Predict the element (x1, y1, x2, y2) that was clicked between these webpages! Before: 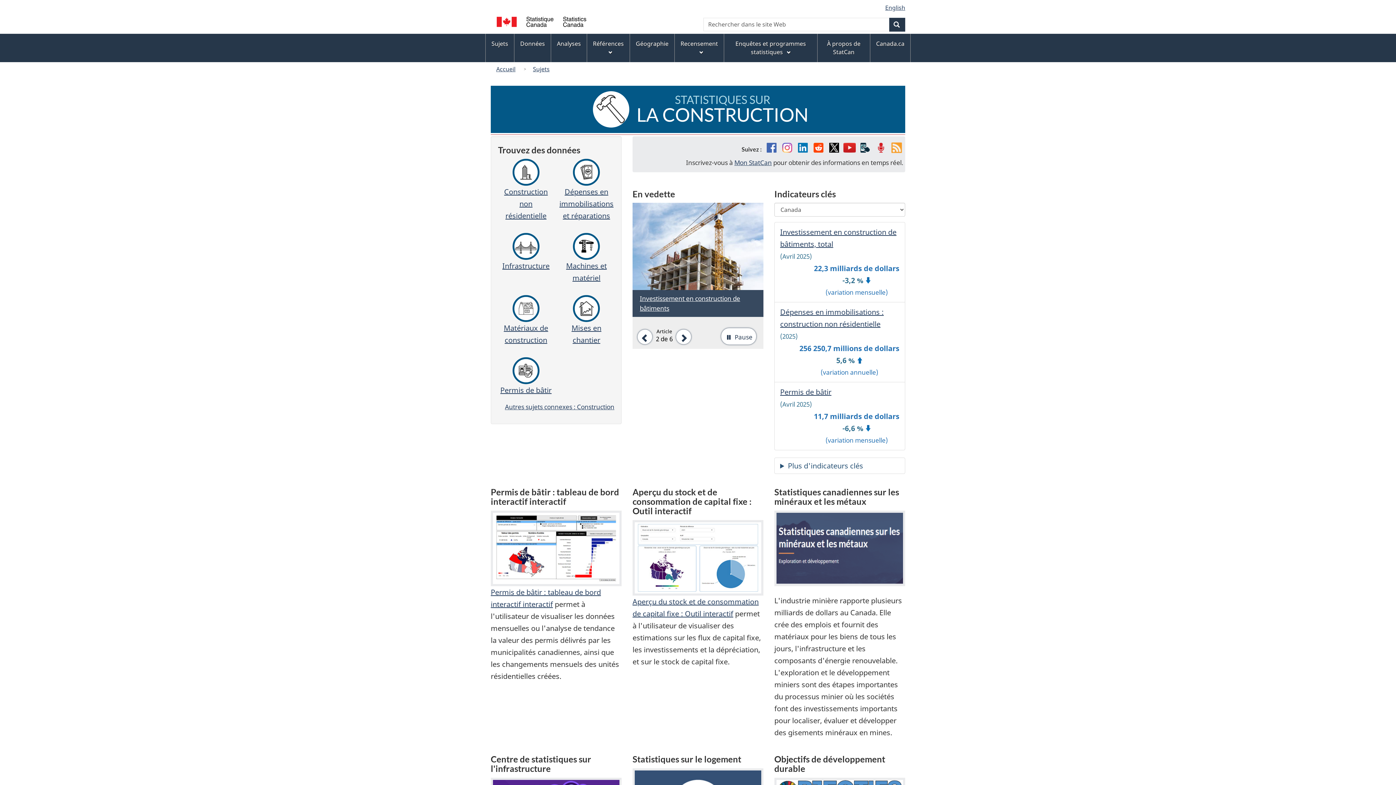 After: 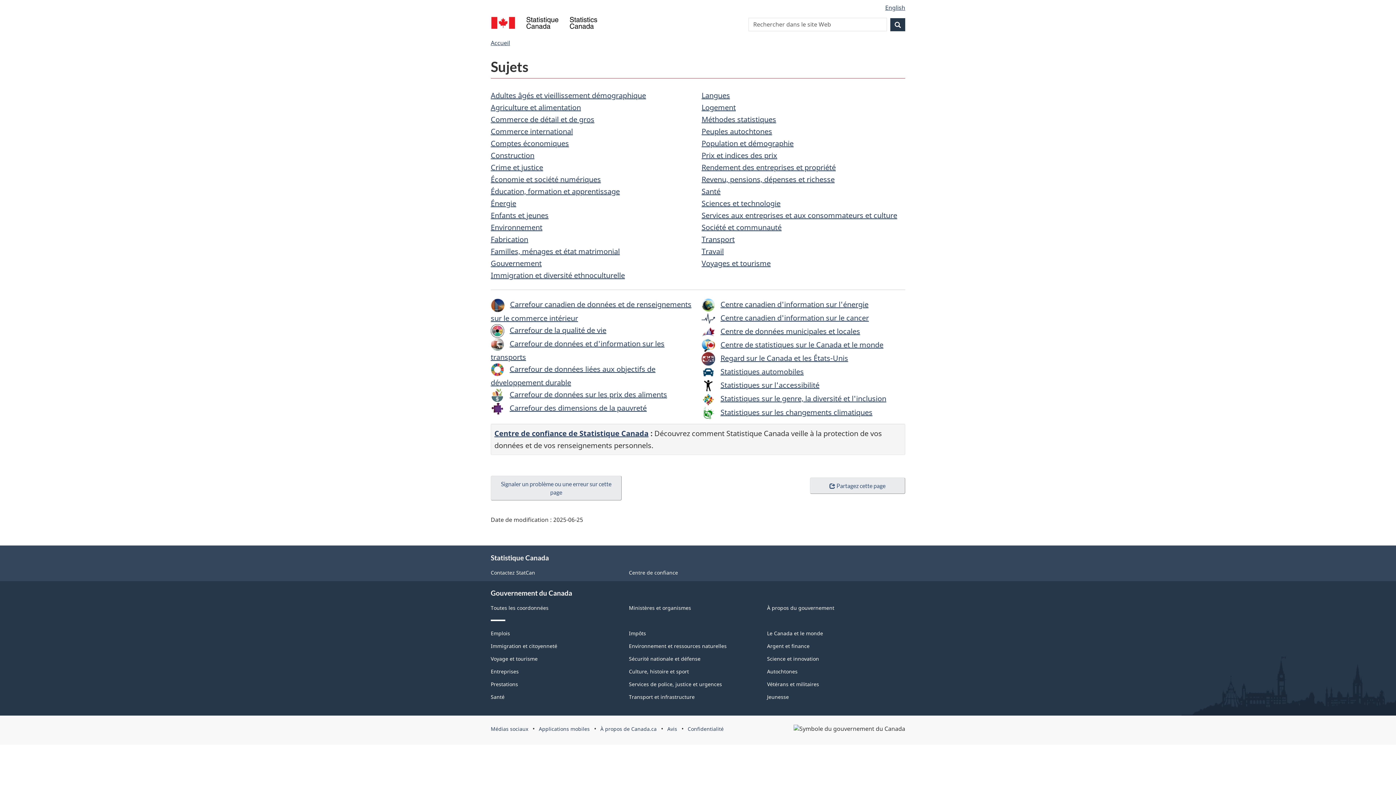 Action: label: Sujets bbox: (529, 63, 553, 74)